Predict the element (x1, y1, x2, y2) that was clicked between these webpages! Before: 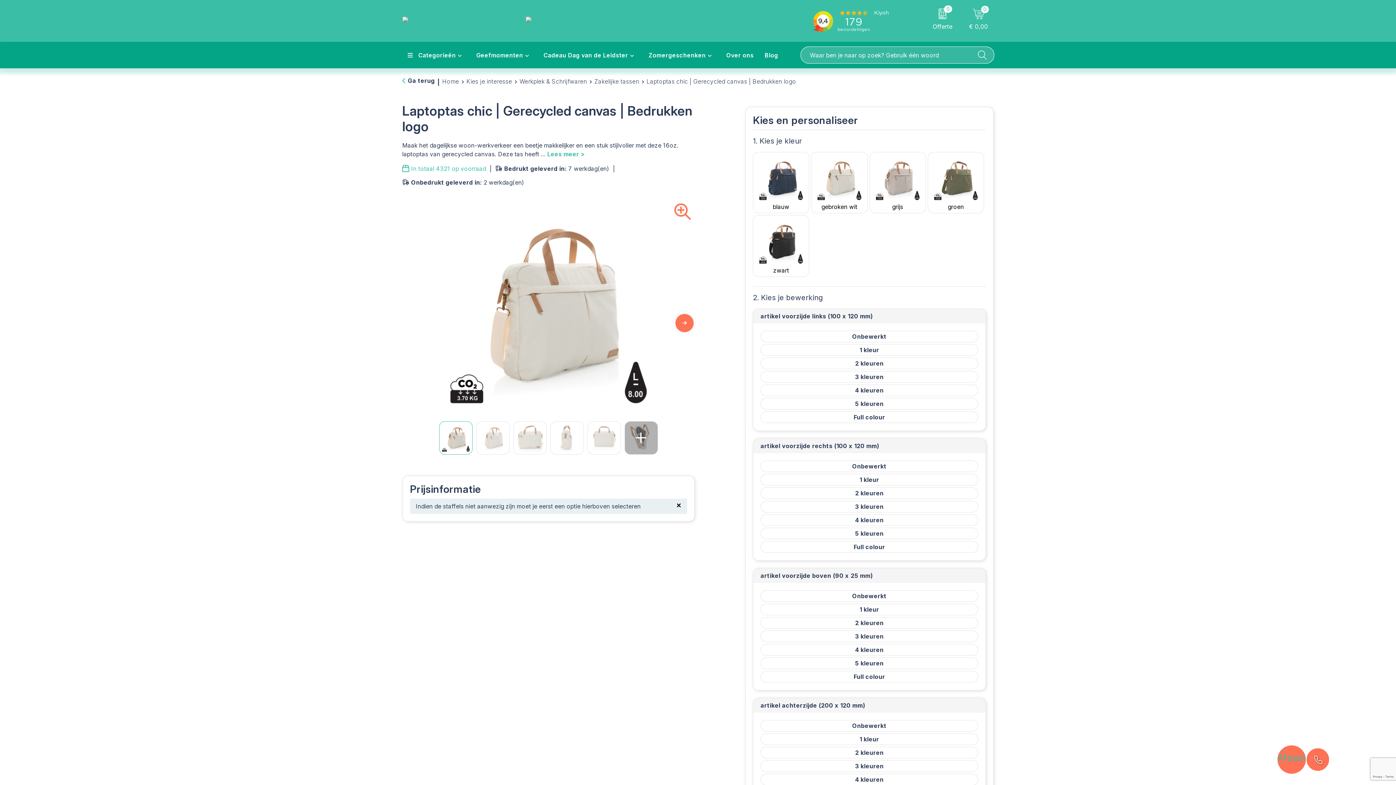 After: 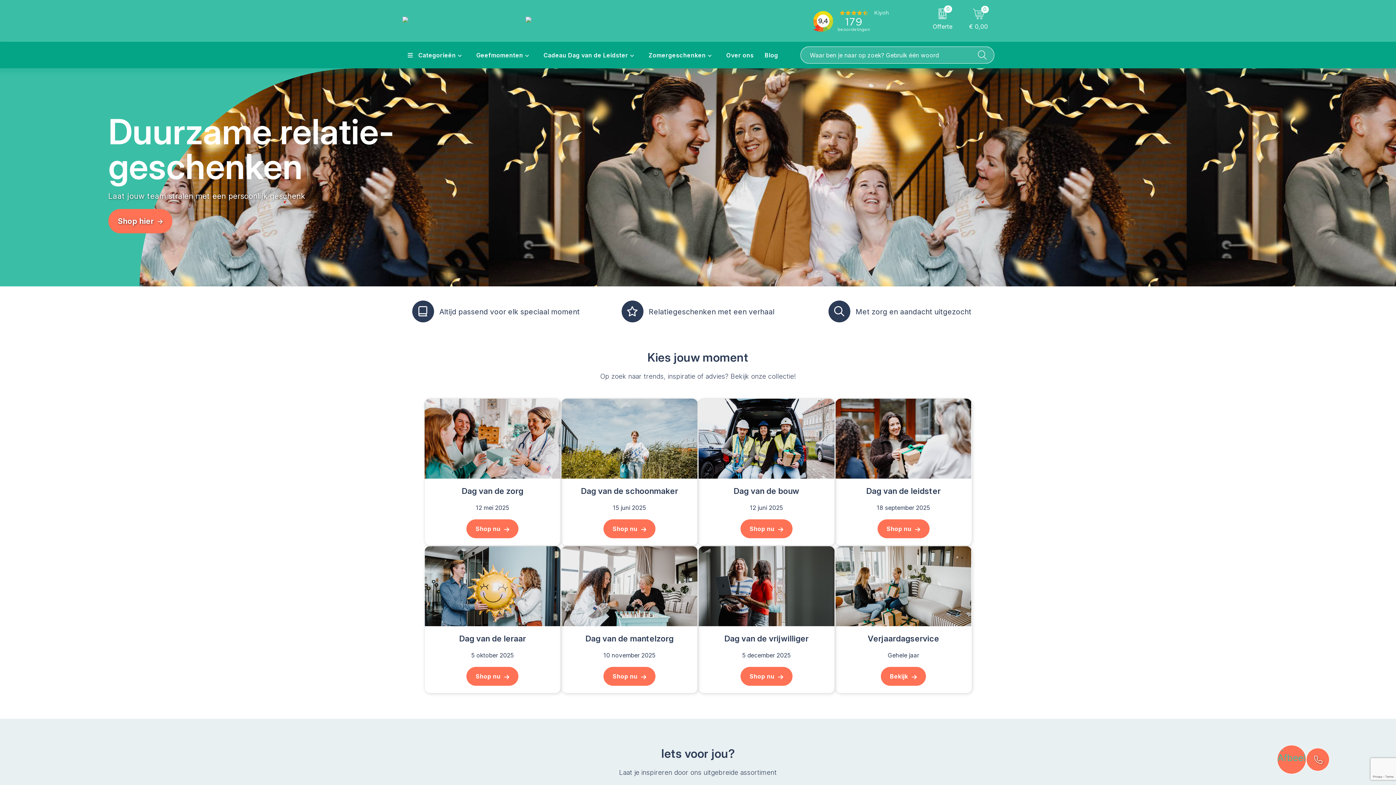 Action: bbox: (442, 77, 466, 85) label: Home